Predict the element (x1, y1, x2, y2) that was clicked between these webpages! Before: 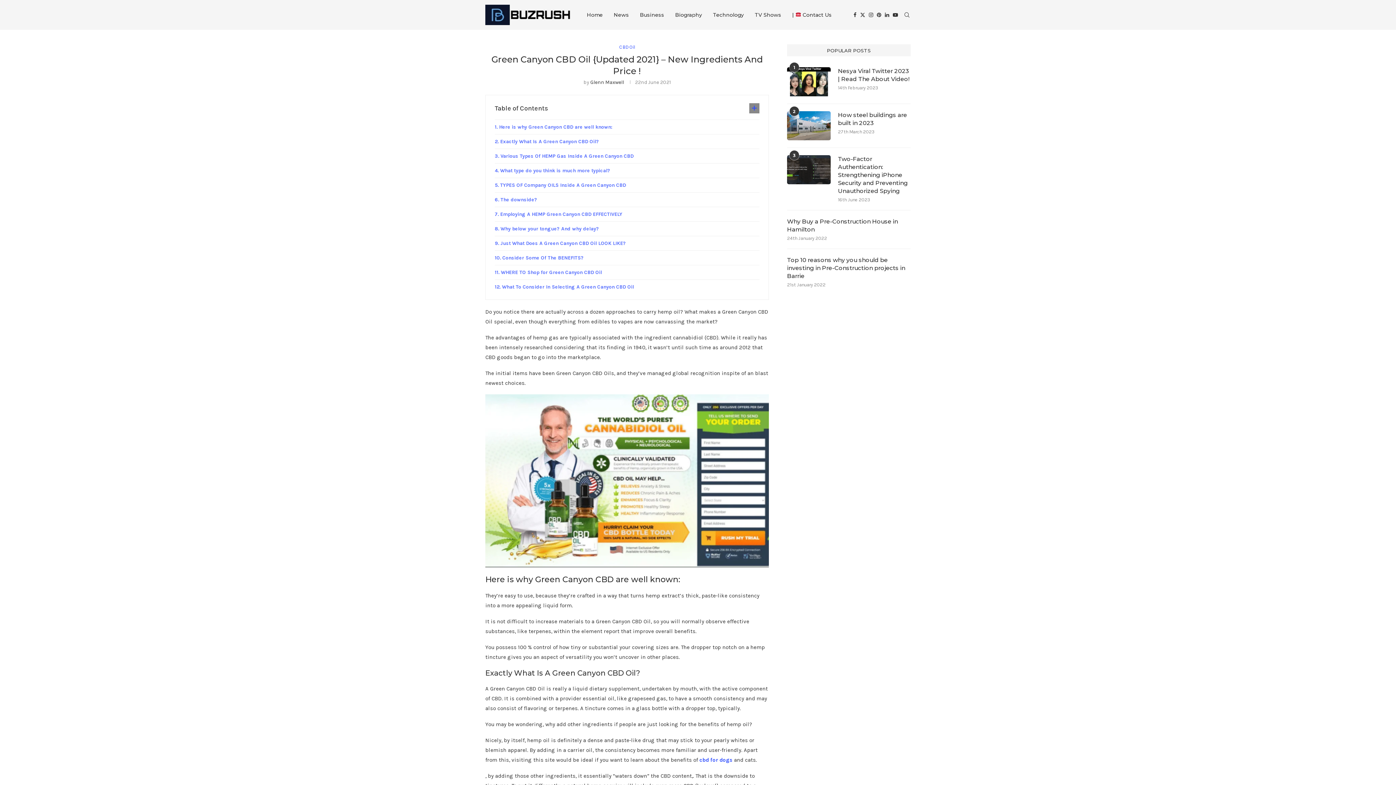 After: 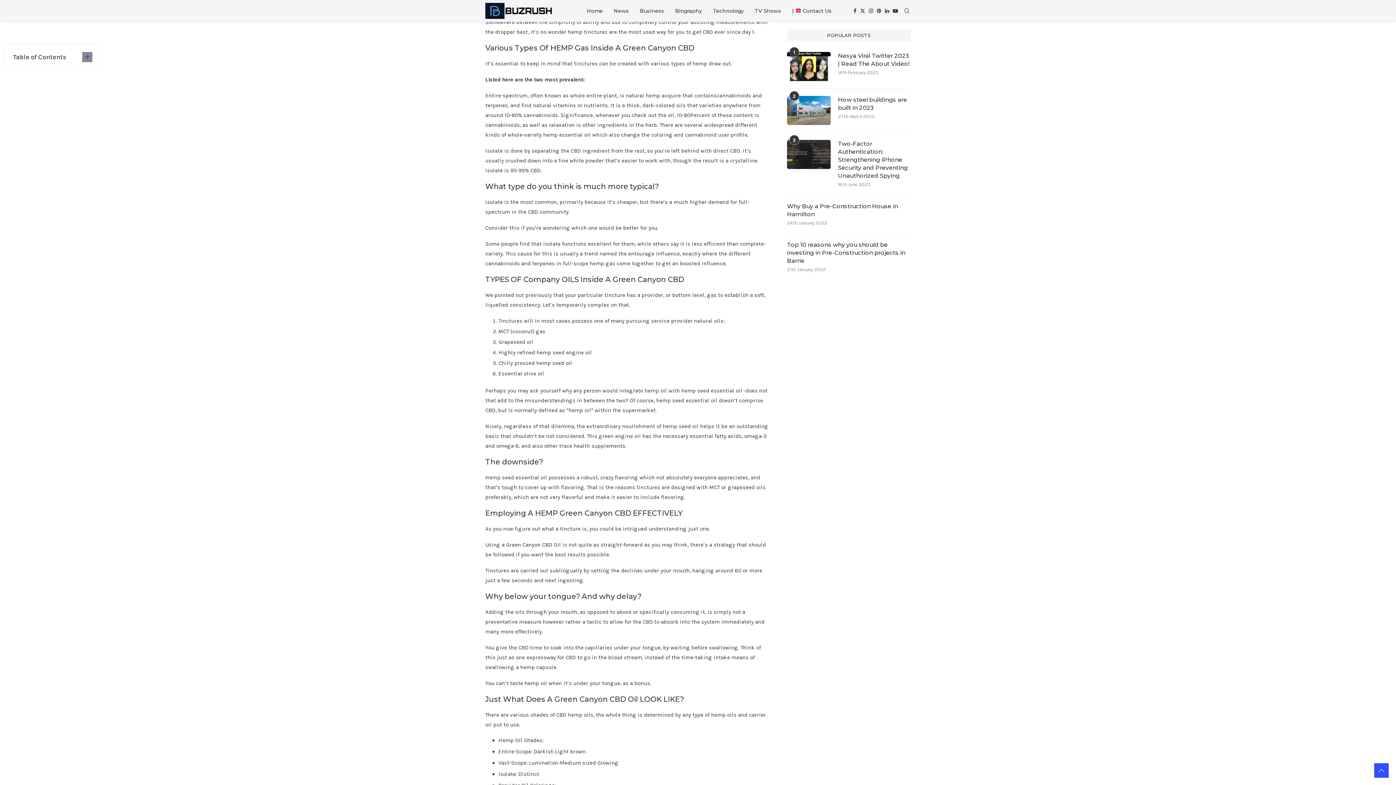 Action: bbox: (494, 149, 759, 163) label: Various Types Of HEMP Gas Inside A Green Canyon CBD